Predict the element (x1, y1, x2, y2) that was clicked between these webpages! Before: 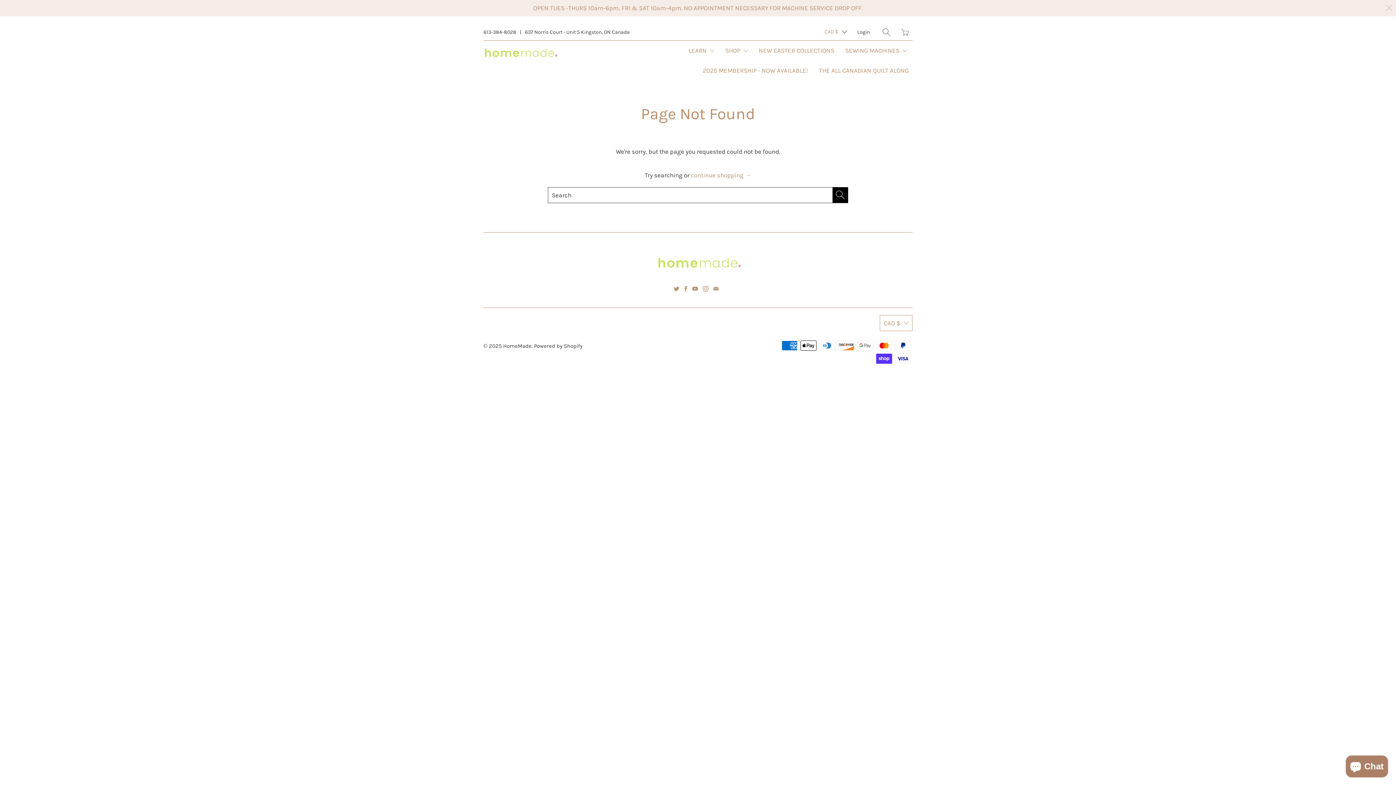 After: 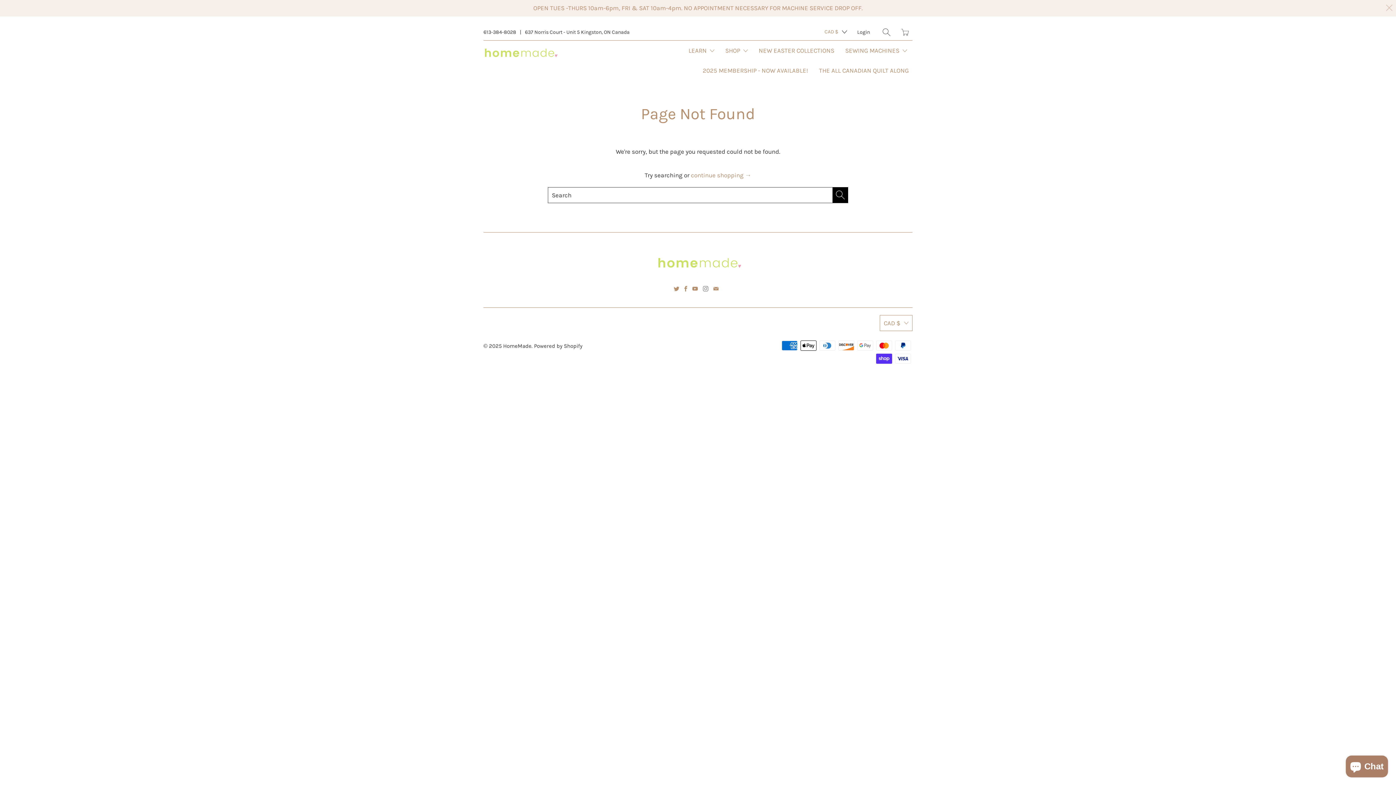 Action: bbox: (703, 286, 708, 291)